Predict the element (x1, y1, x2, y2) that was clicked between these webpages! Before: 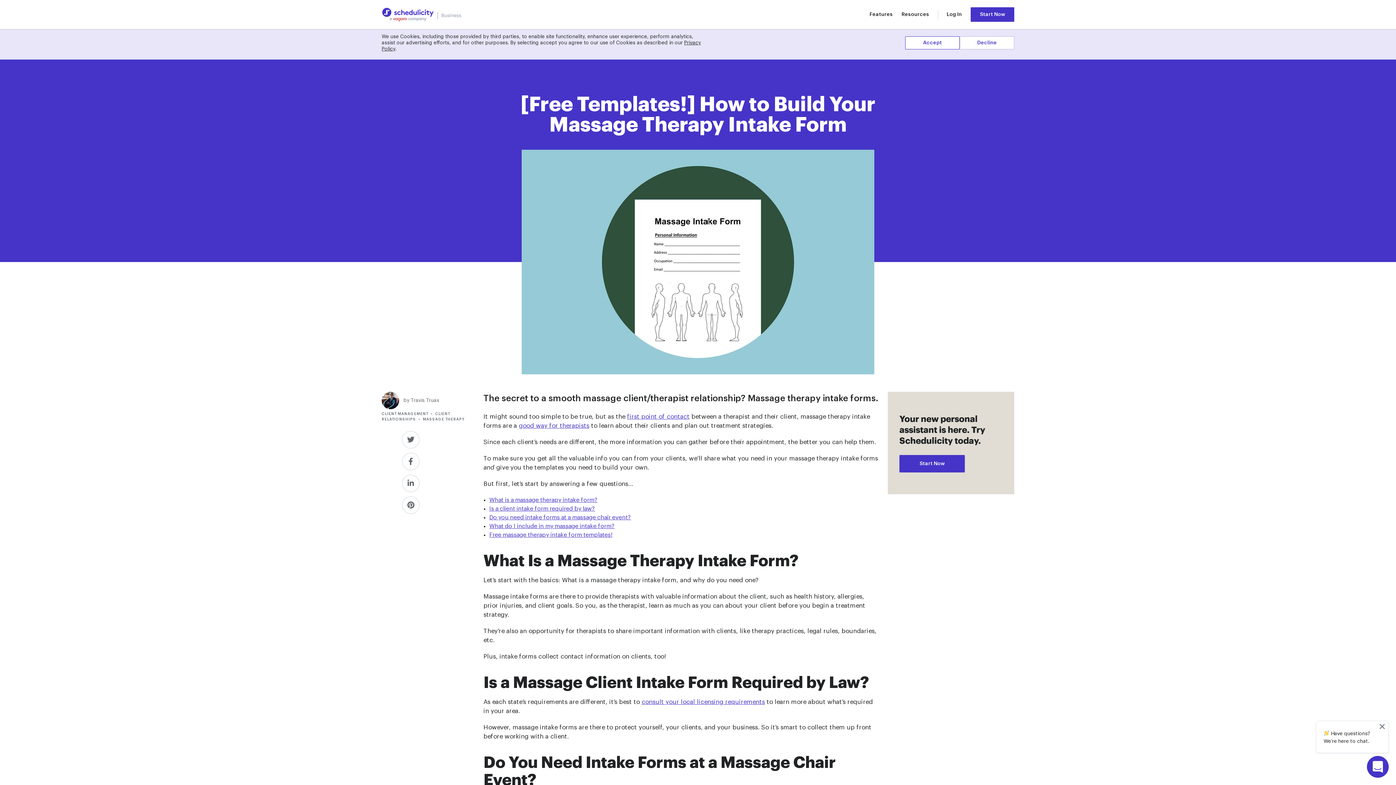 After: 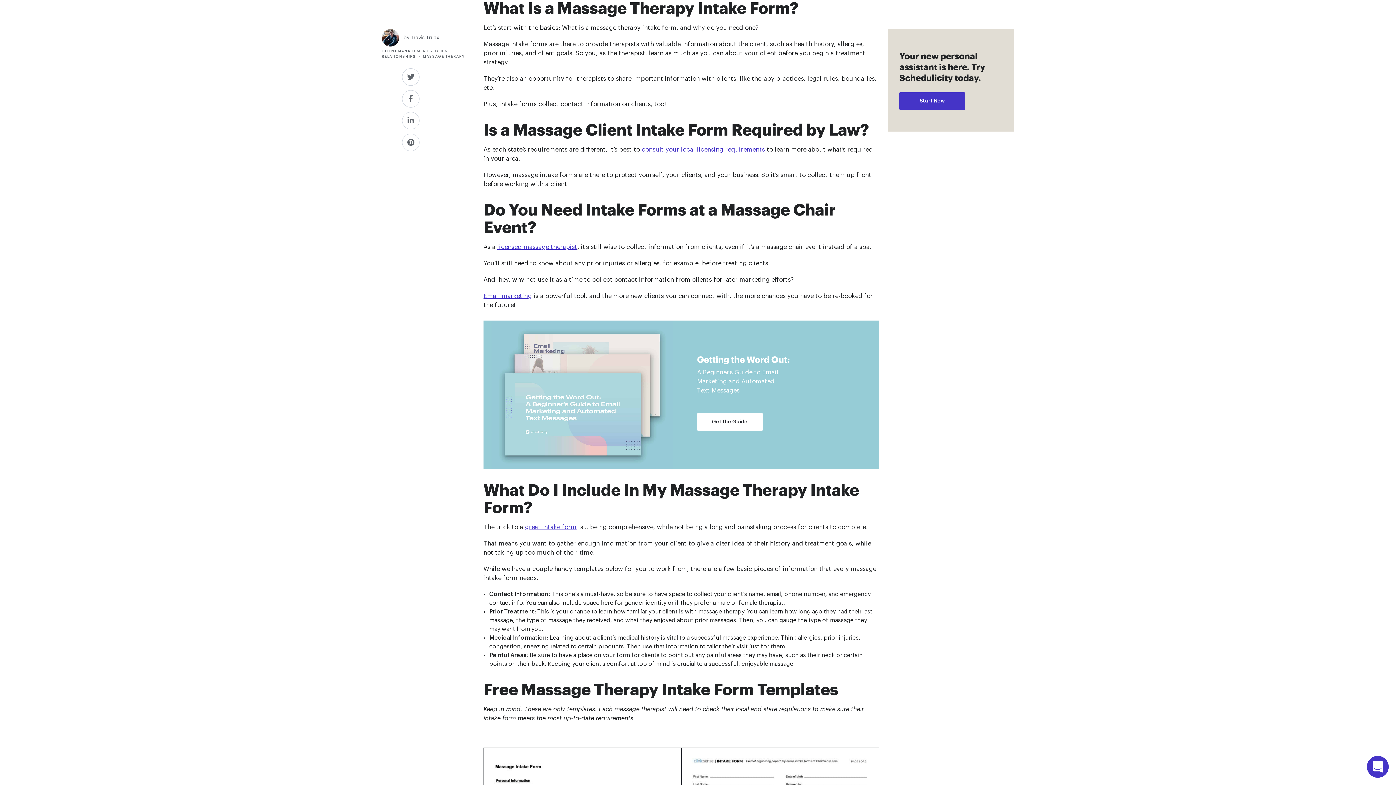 Action: bbox: (489, 501, 597, 507) label: What is a massage therapy intake form?